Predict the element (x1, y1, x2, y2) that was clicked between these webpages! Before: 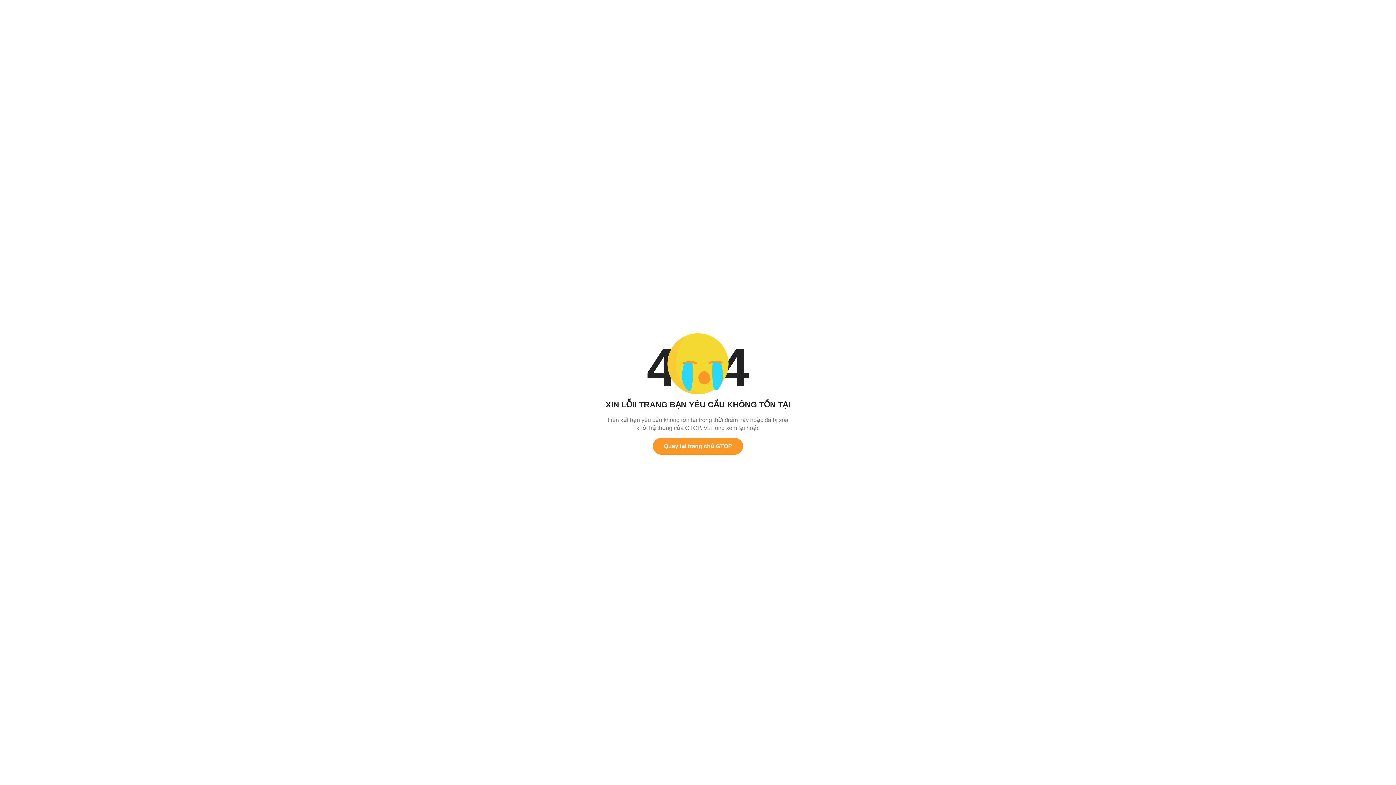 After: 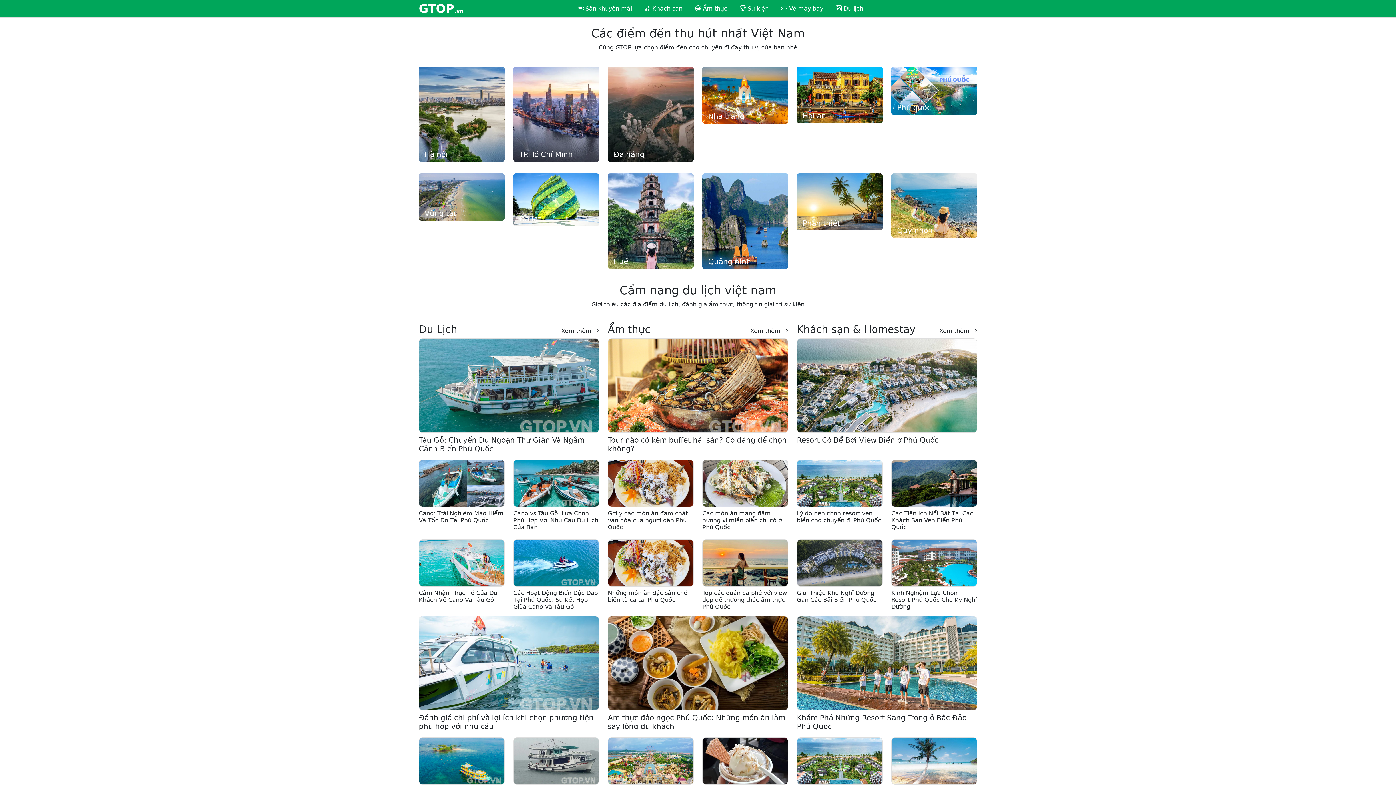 Action: bbox: (653, 438, 743, 454) label: Quay lại trang chủ GTOP